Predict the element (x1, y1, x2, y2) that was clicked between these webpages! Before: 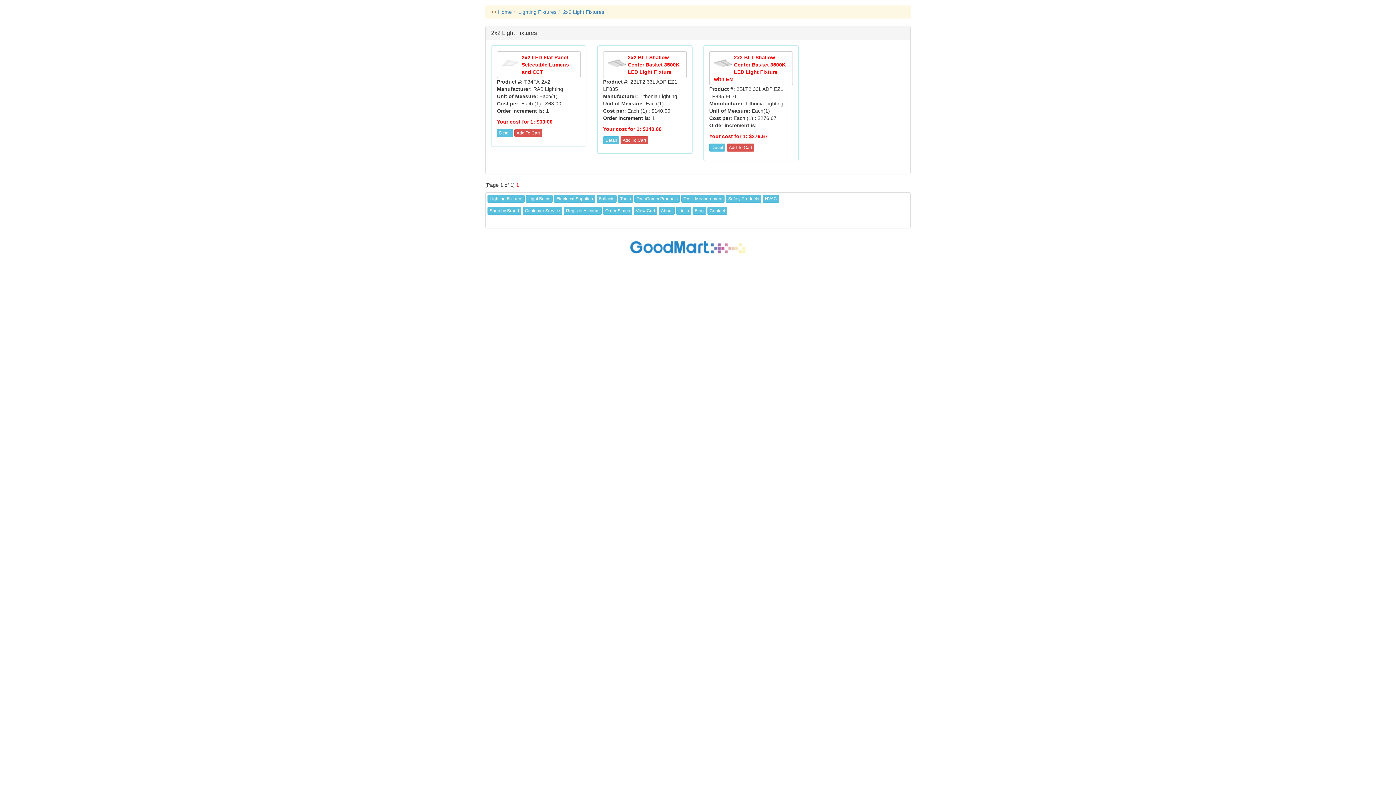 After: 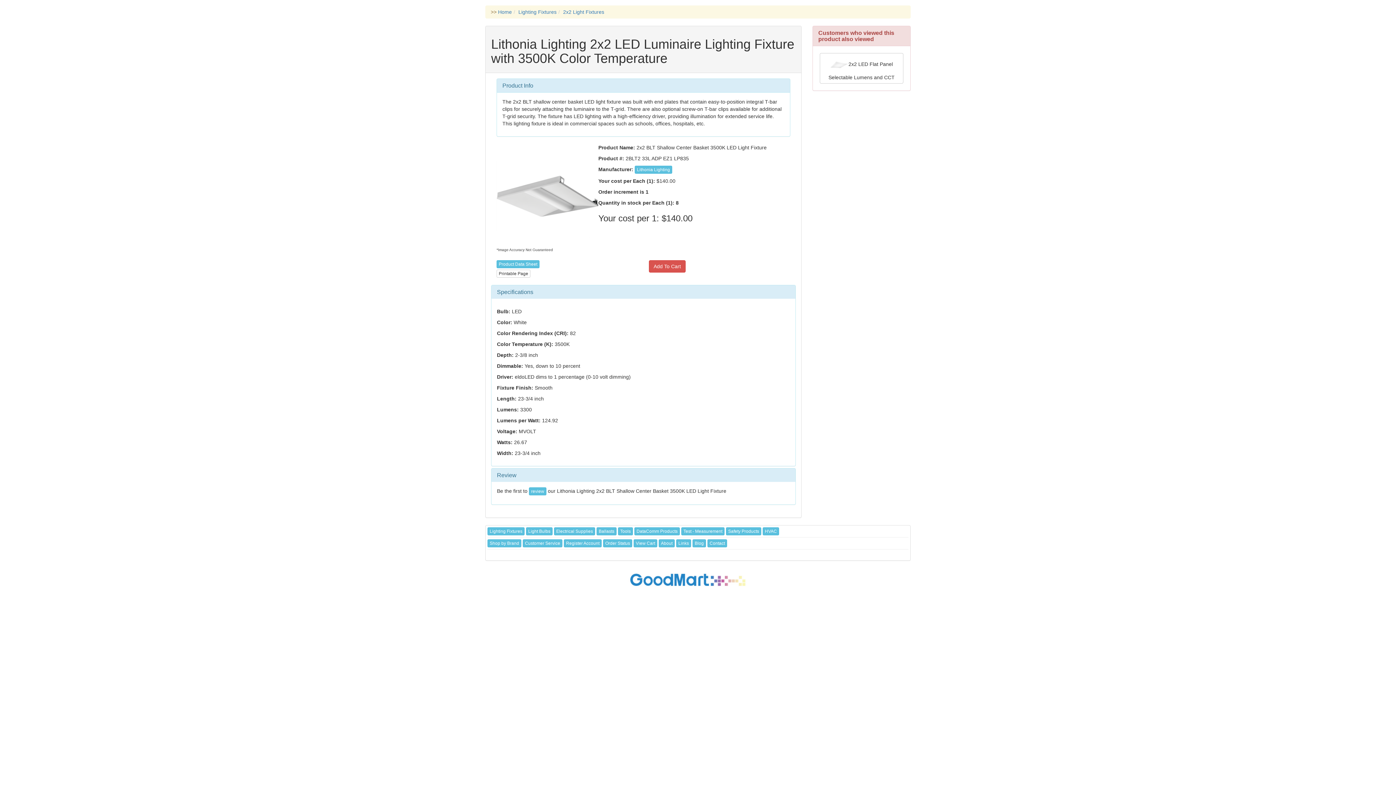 Action: label: Detail bbox: (603, 136, 619, 144)